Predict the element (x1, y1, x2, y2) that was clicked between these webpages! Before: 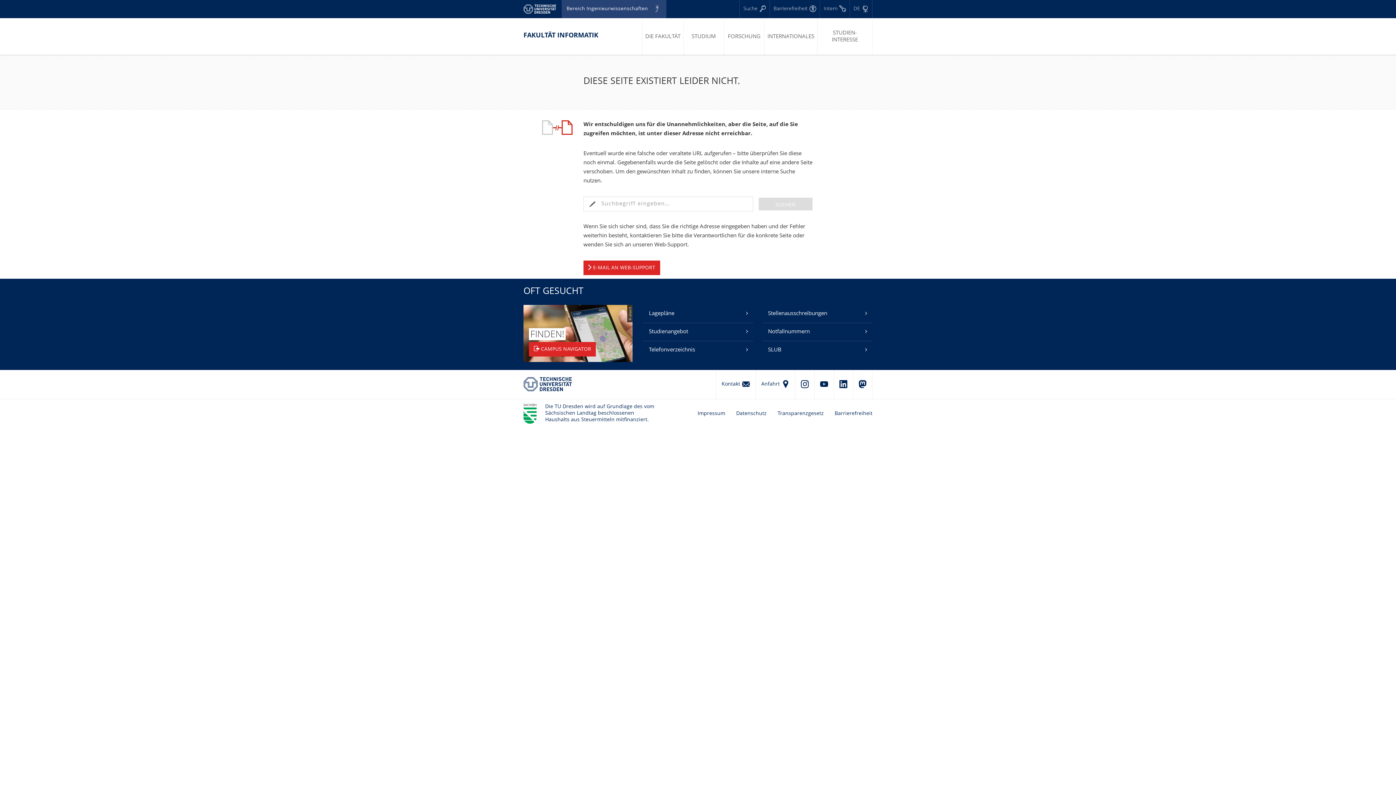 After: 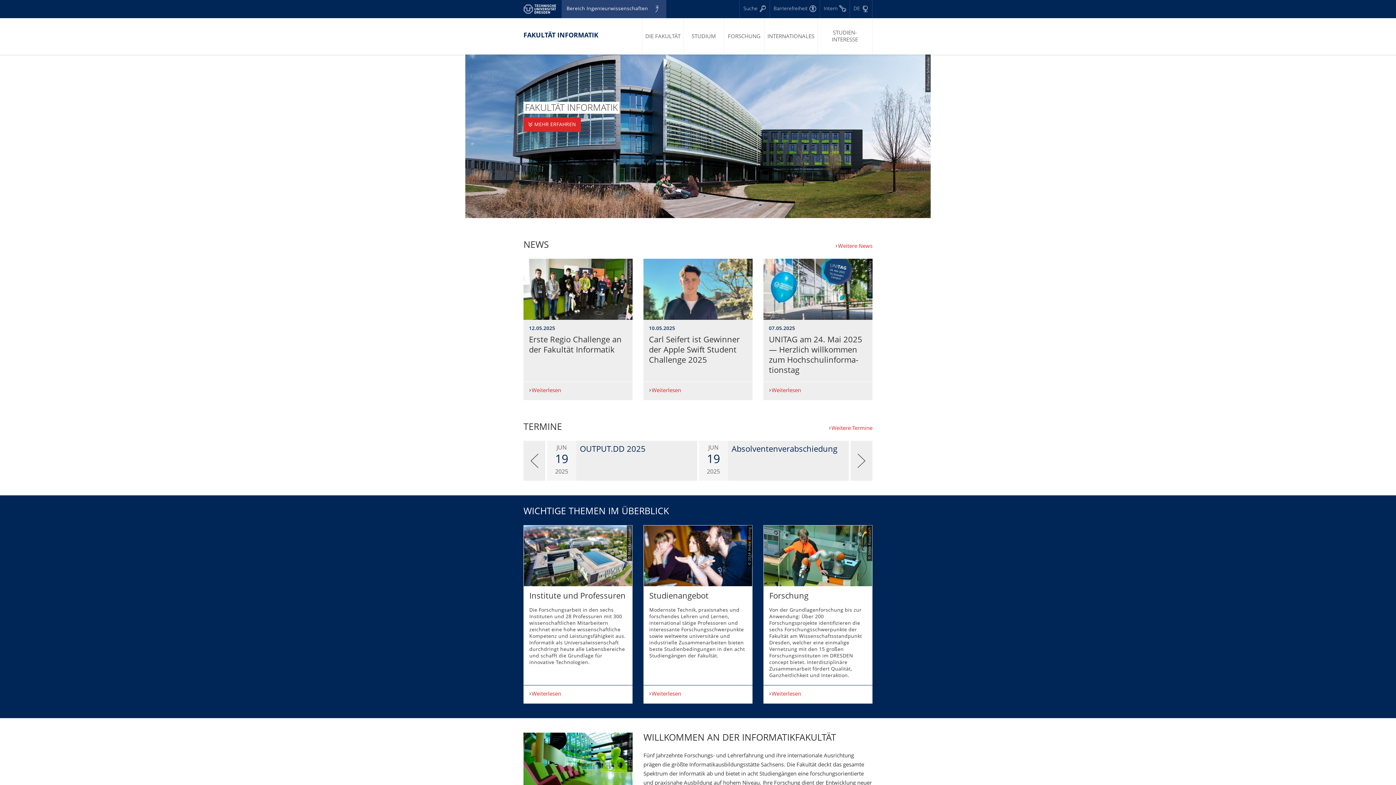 Action: label: FAKULTÄT INFORMATIK bbox: (523, 32, 598, 39)